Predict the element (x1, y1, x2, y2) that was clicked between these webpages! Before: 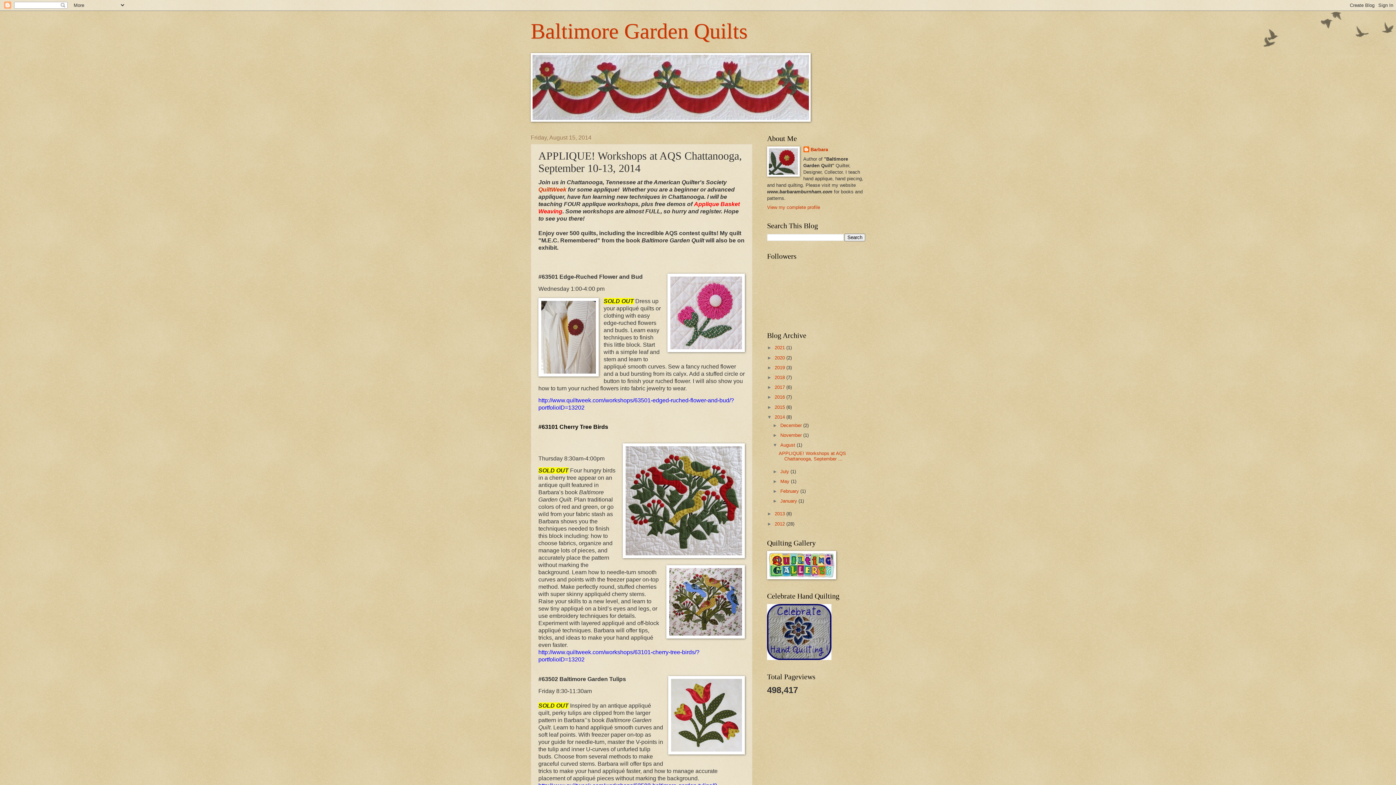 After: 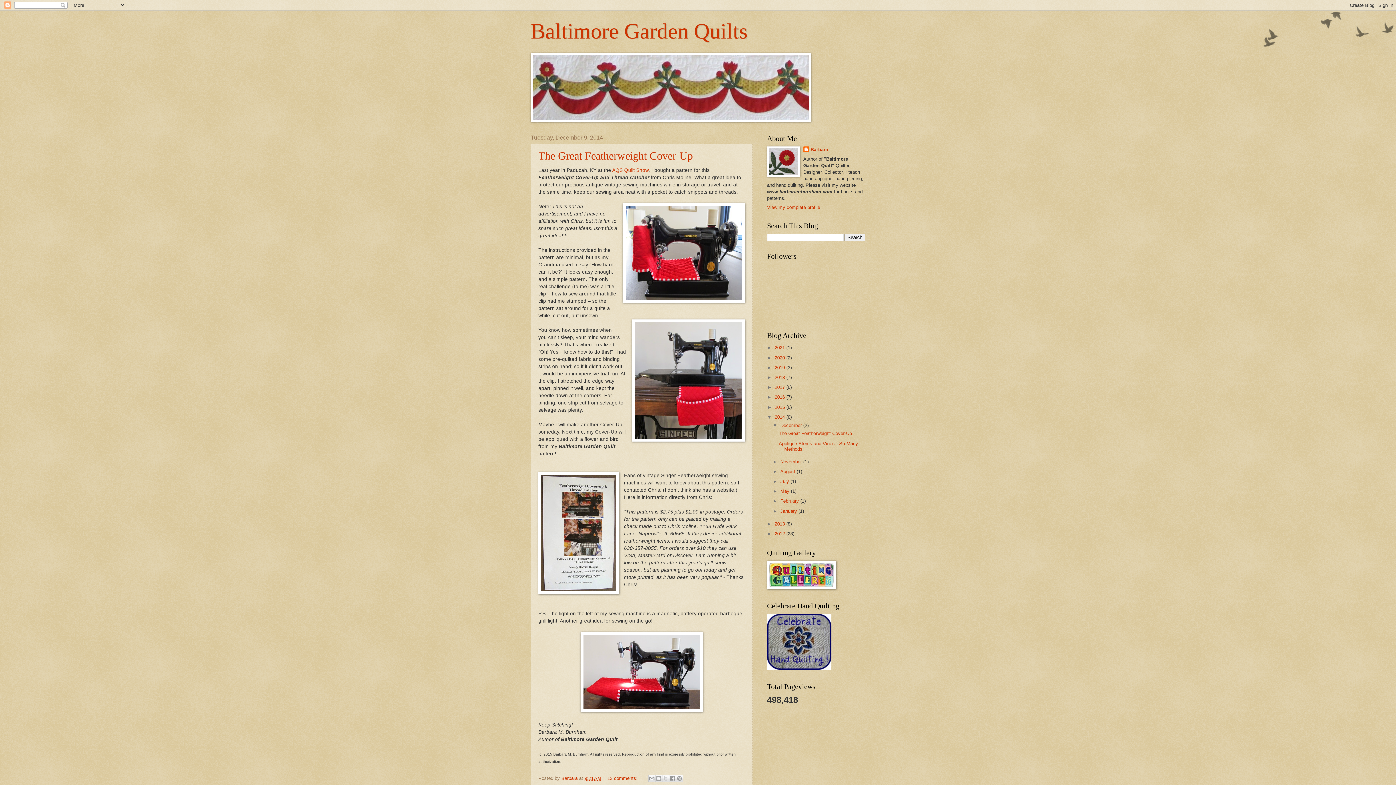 Action: label: December  bbox: (780, 422, 803, 428)